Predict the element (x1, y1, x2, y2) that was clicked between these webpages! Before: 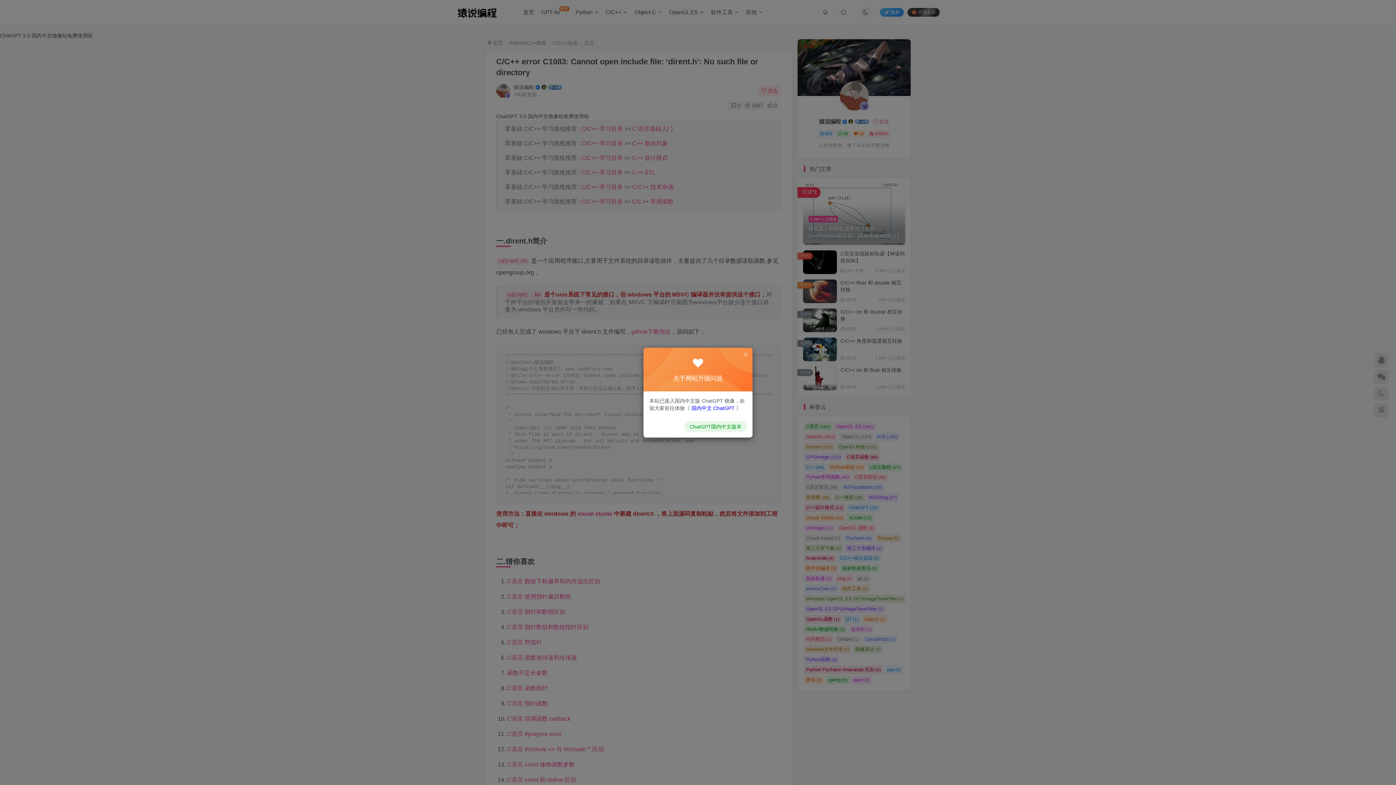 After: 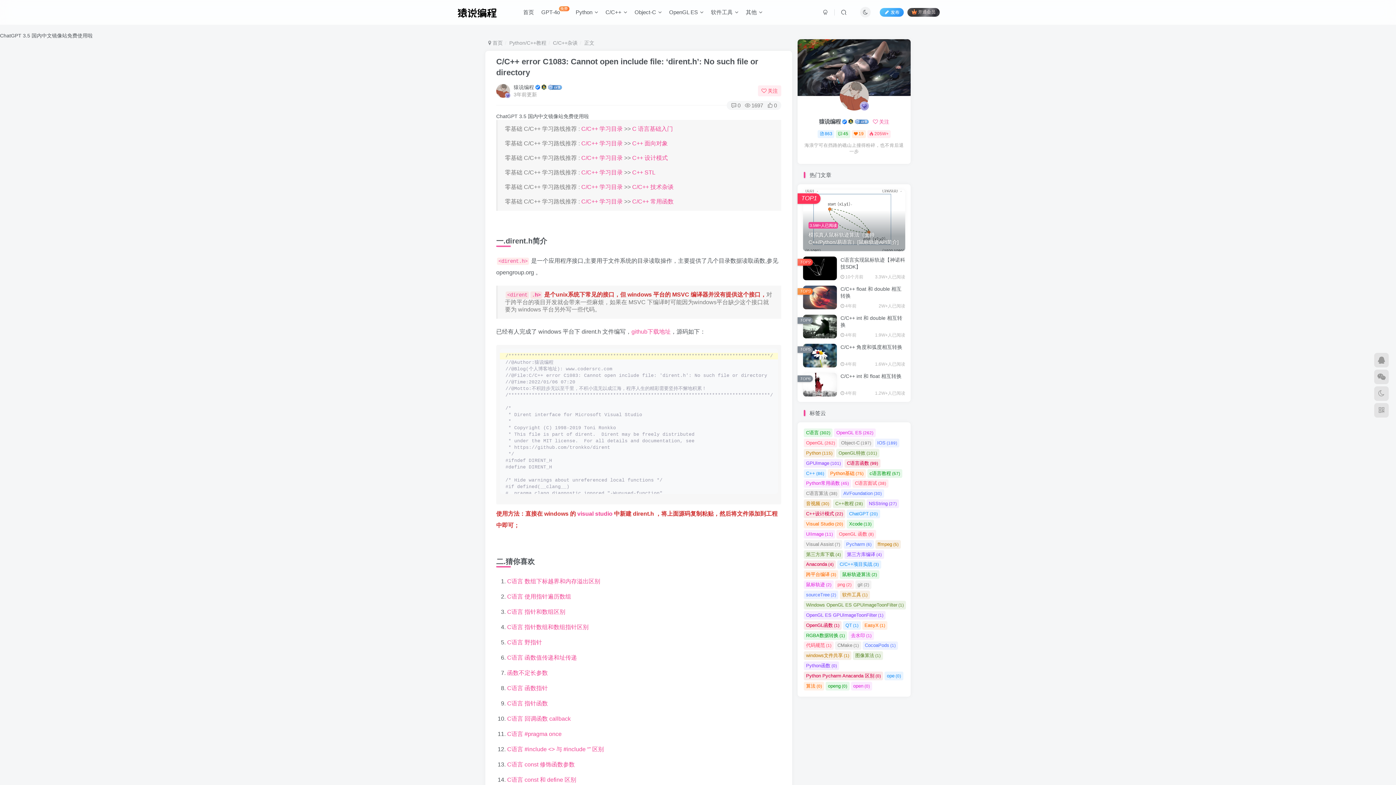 Action: bbox: (742, 351, 749, 358)